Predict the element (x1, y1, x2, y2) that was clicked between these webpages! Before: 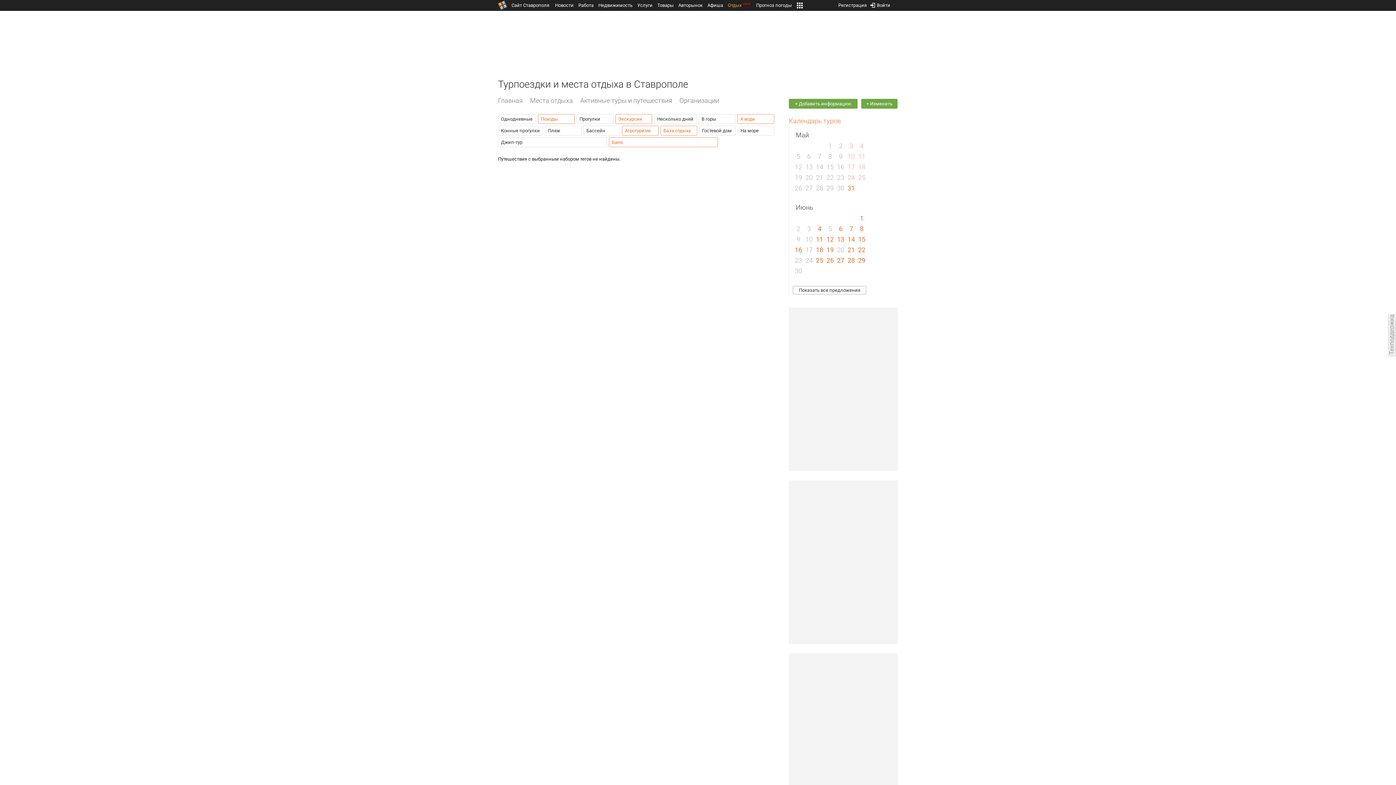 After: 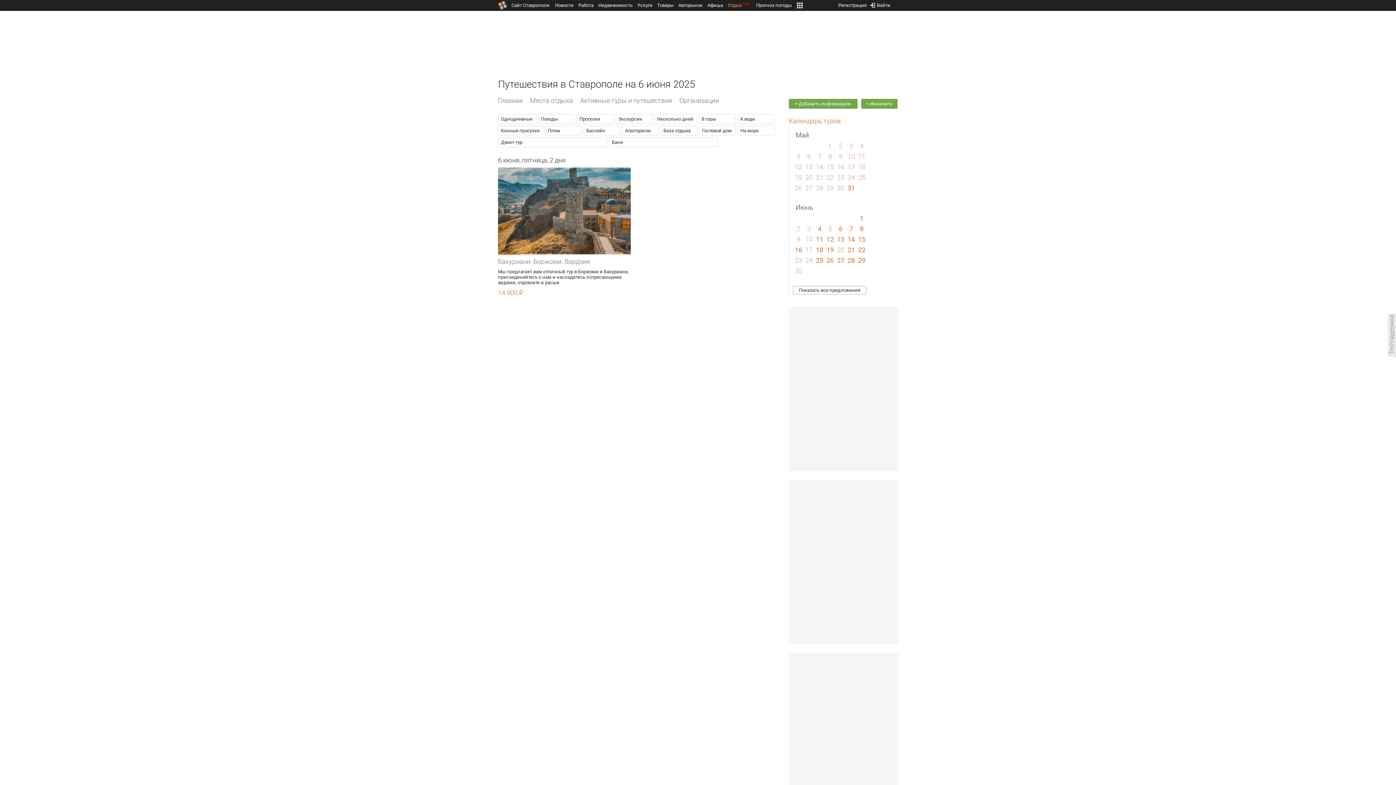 Action: label: 6 bbox: (839, 225, 842, 232)